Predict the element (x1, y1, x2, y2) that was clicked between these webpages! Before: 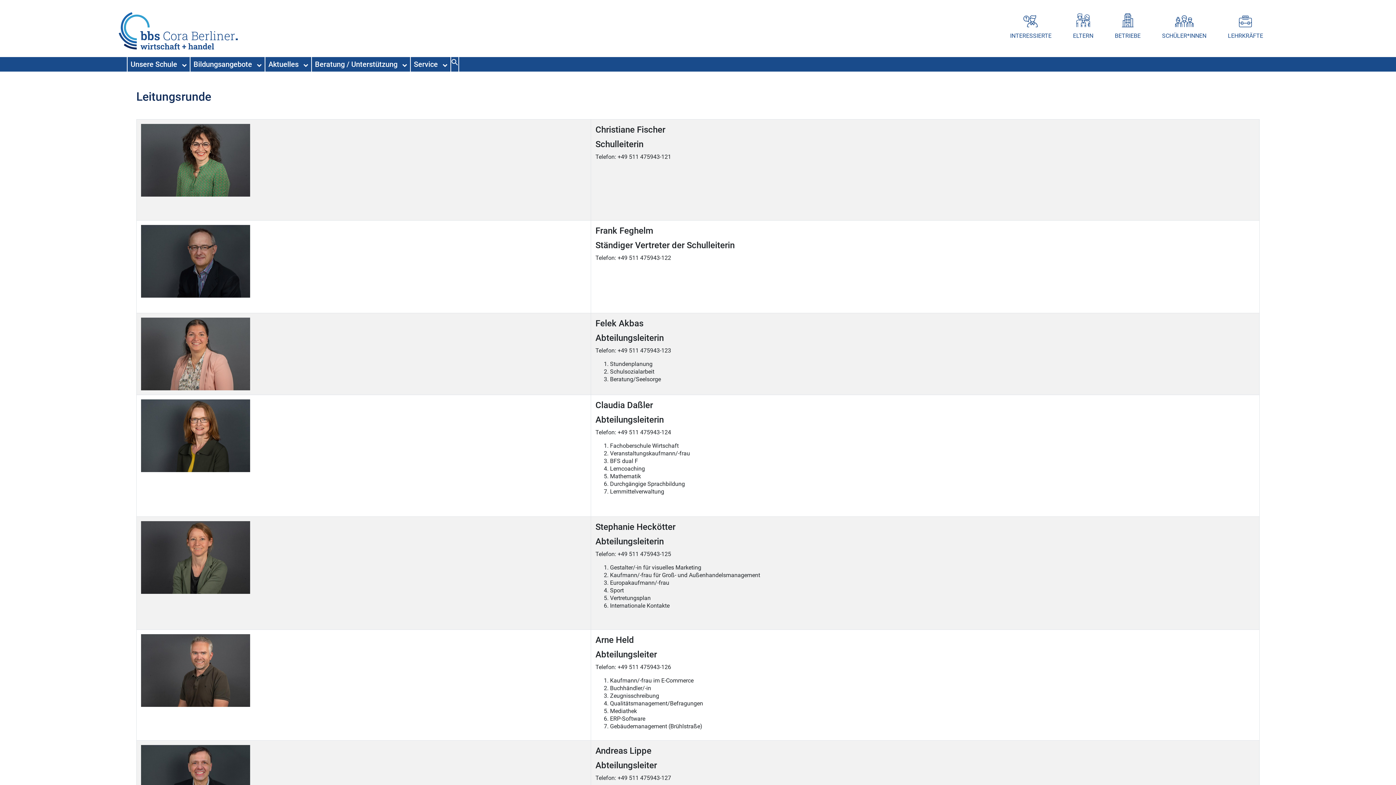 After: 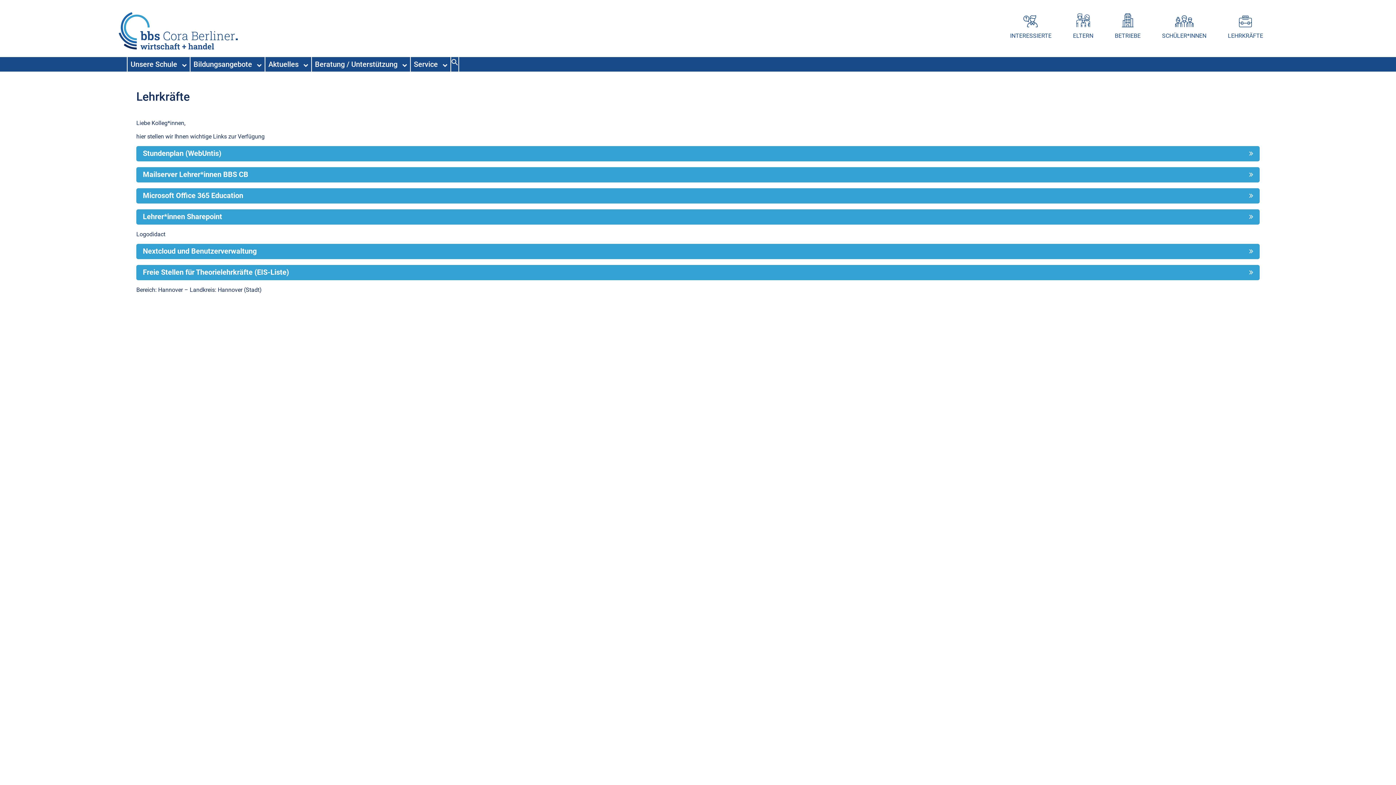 Action: bbox: (1217, 8, 1274, 42) label: LEHRKRÄFTE